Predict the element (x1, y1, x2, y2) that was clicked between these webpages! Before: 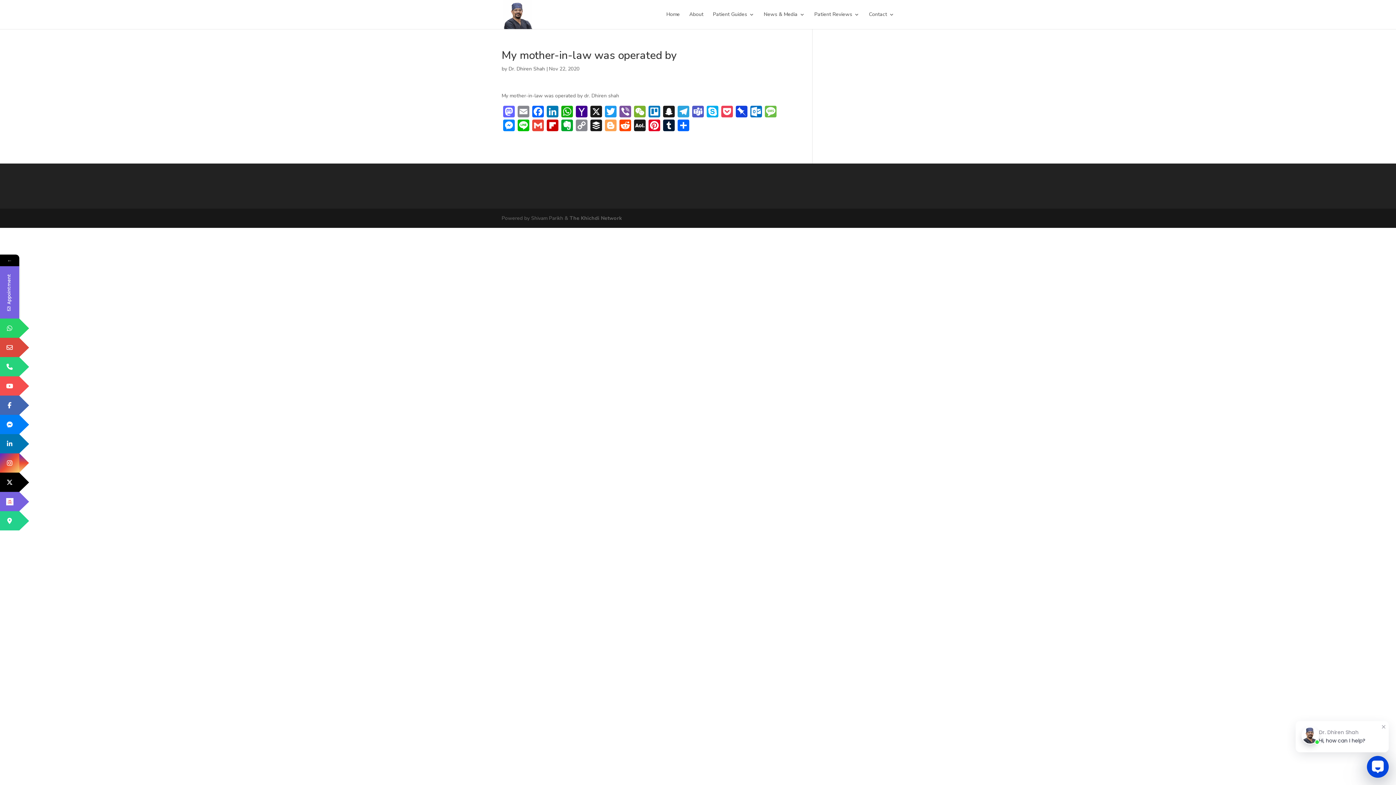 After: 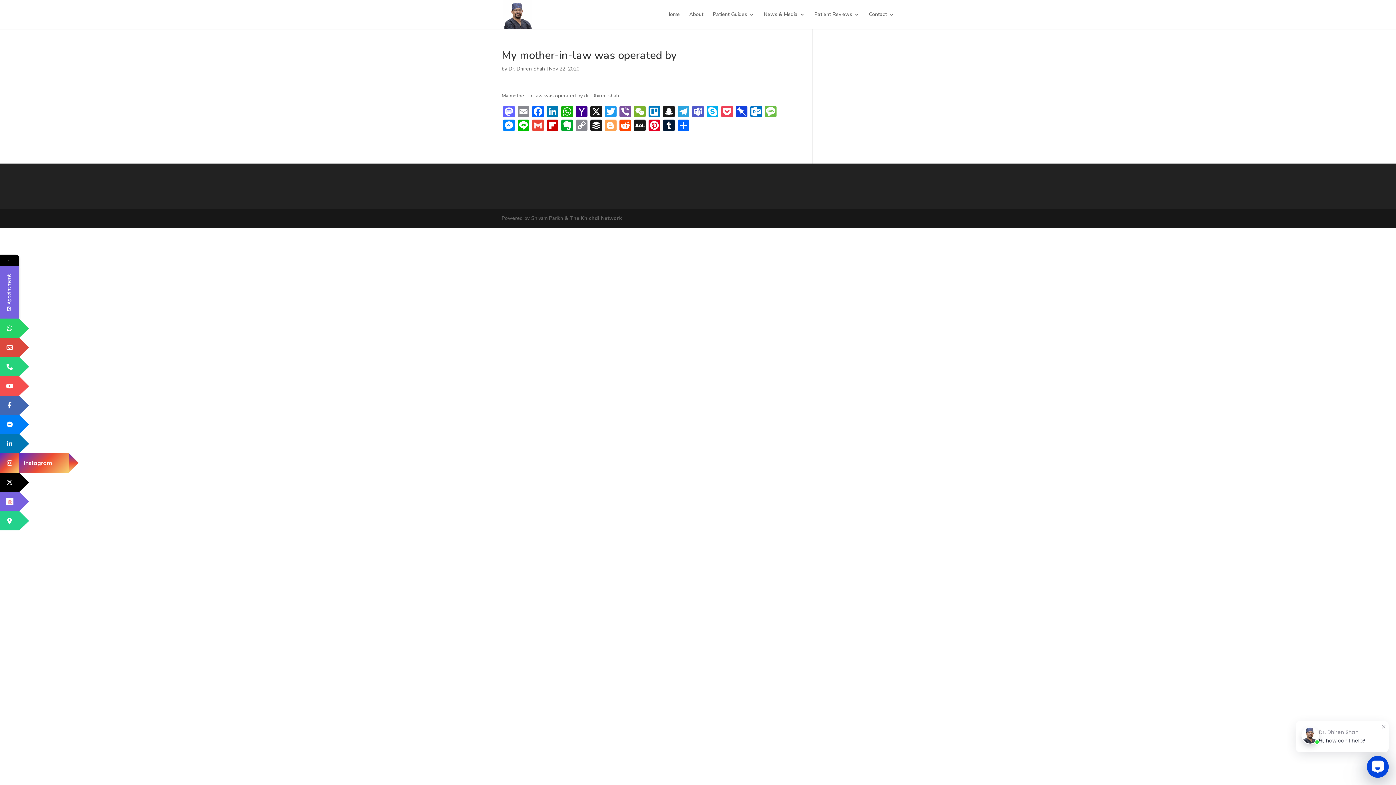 Action: bbox: (0, 453, 19, 472)